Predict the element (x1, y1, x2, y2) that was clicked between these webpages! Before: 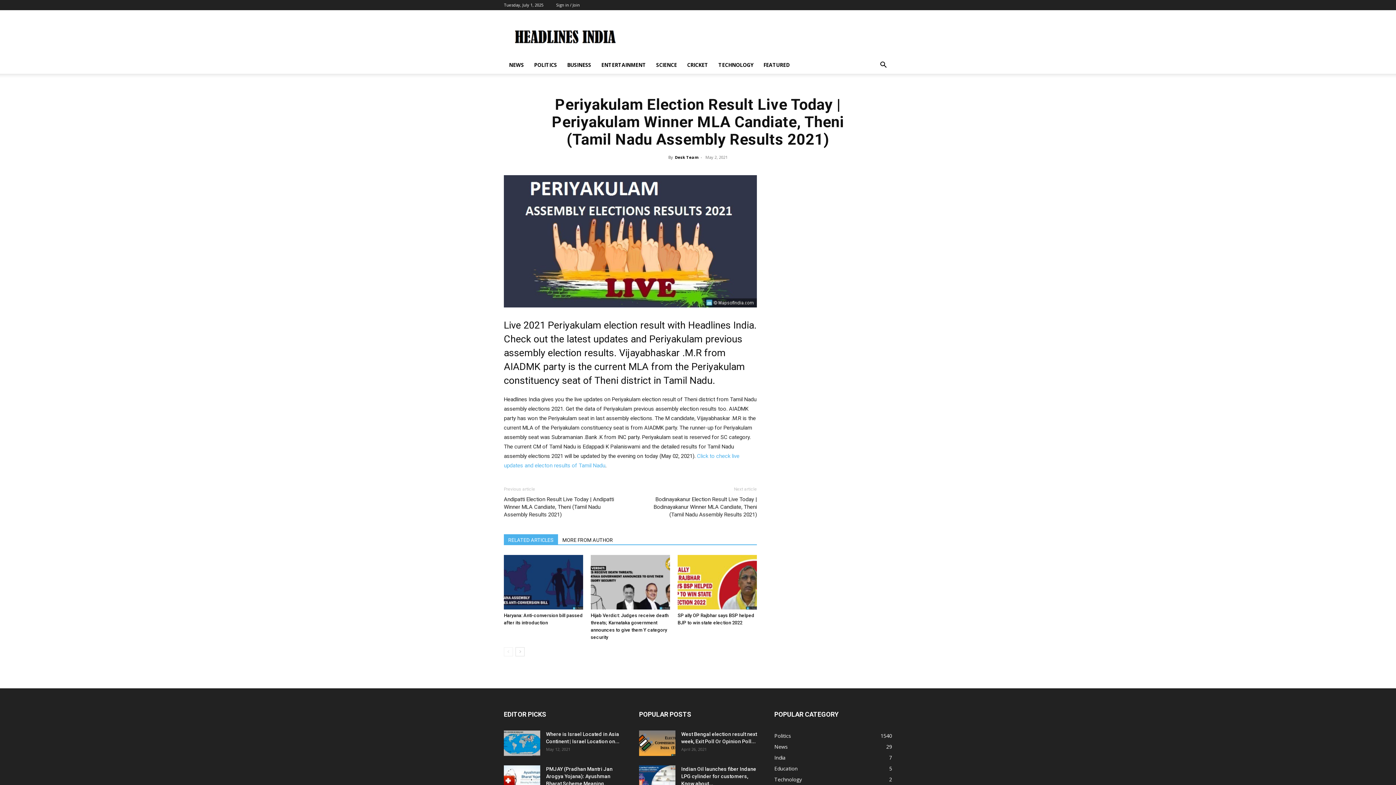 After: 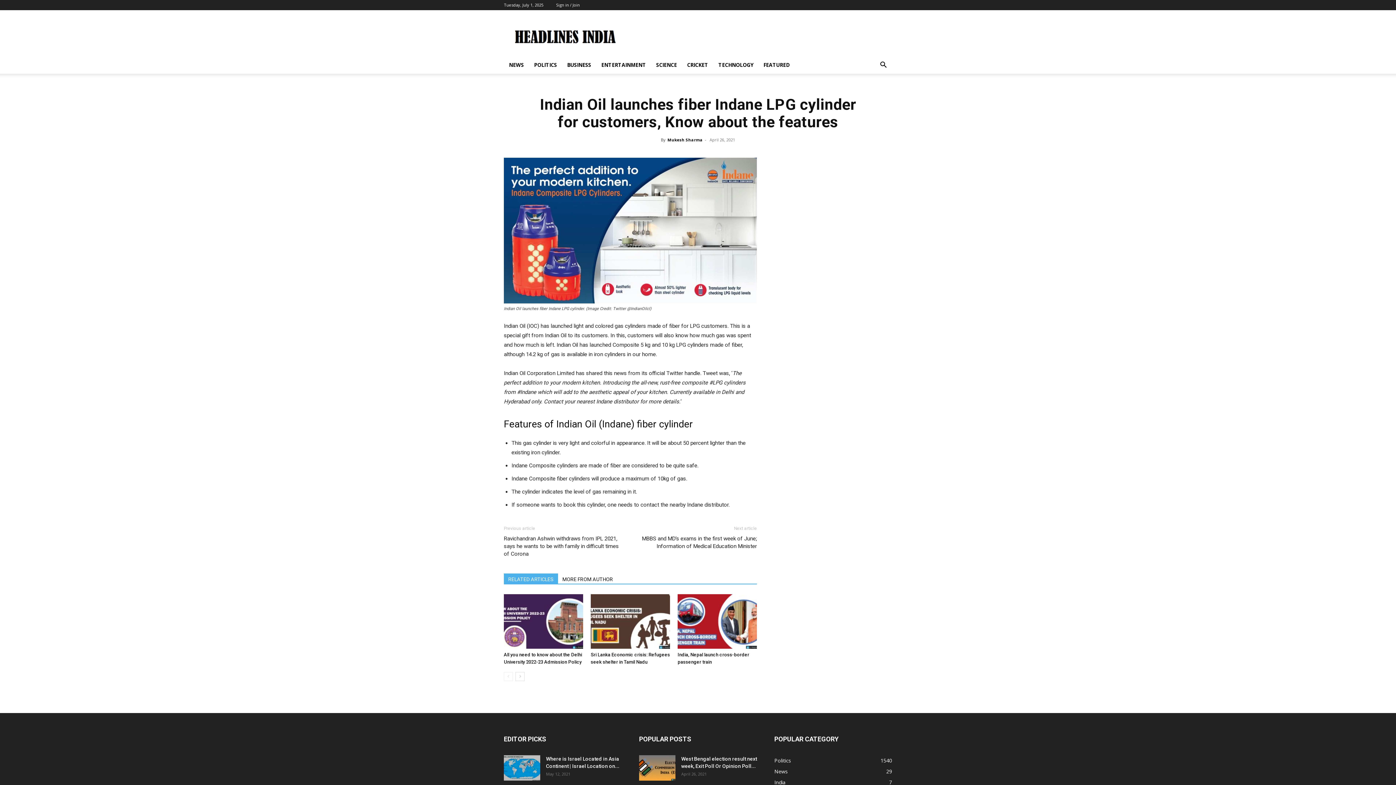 Action: label: Indian Oil launches fiber Indane LPG cylinder for customers, Know about... bbox: (681, 766, 756, 786)